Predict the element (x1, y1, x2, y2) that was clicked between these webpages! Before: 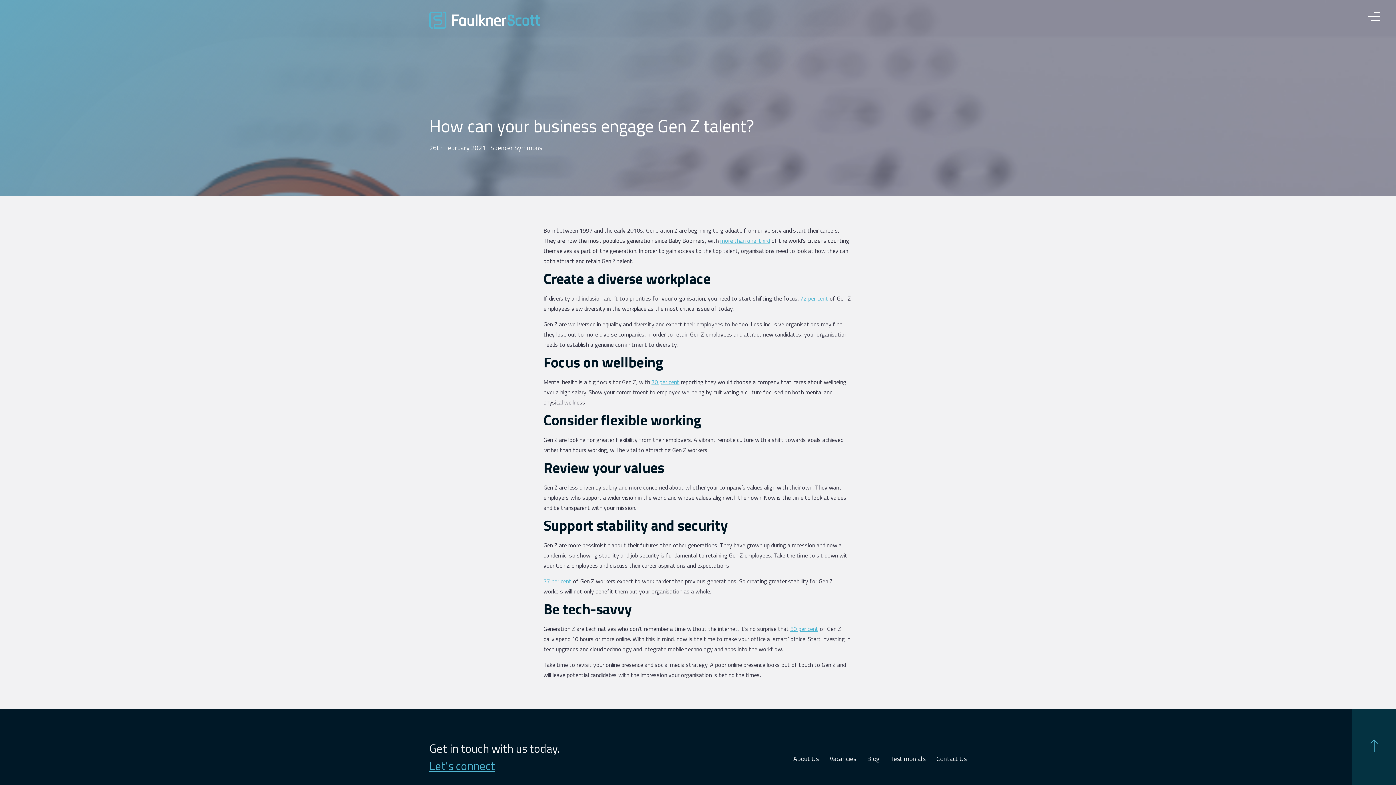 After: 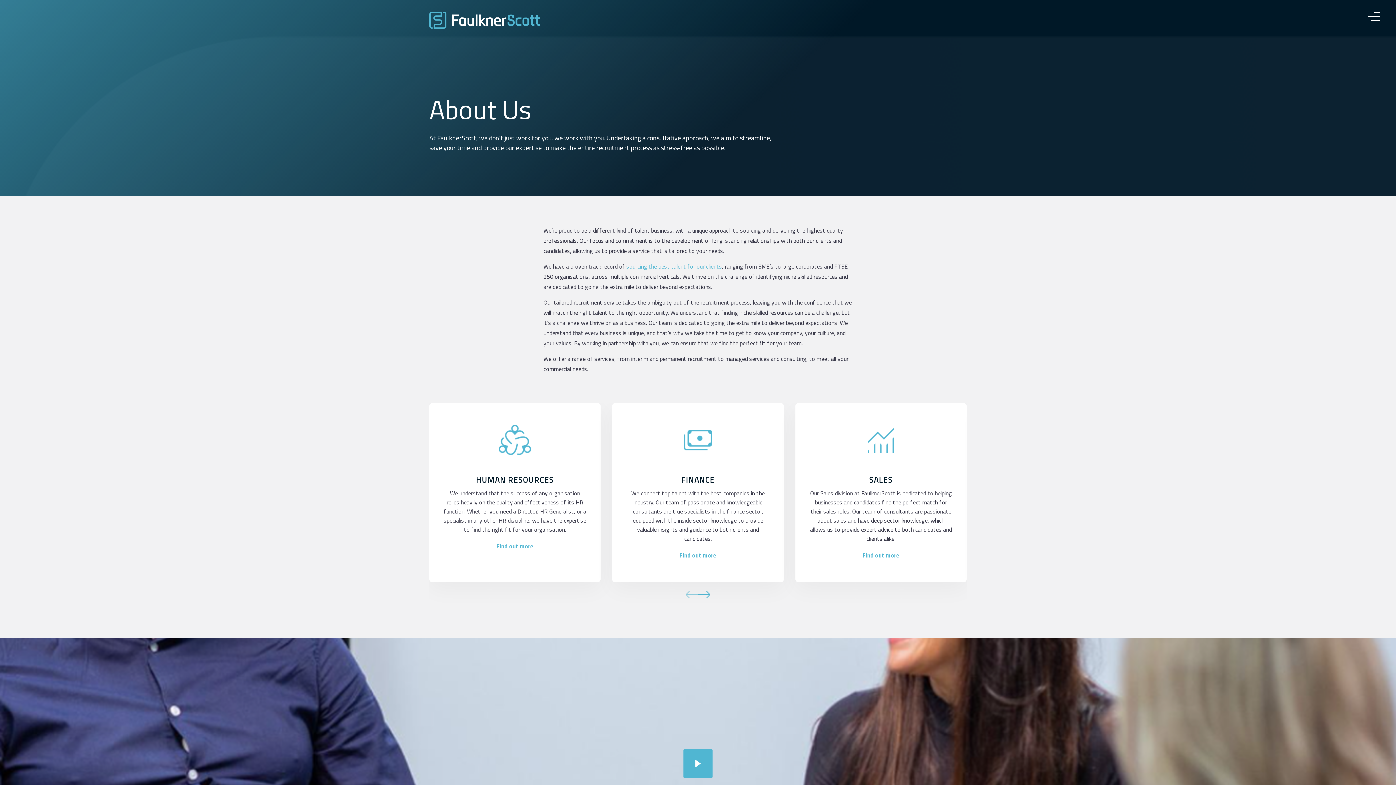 Action: label: About Us bbox: (793, 754, 818, 763)